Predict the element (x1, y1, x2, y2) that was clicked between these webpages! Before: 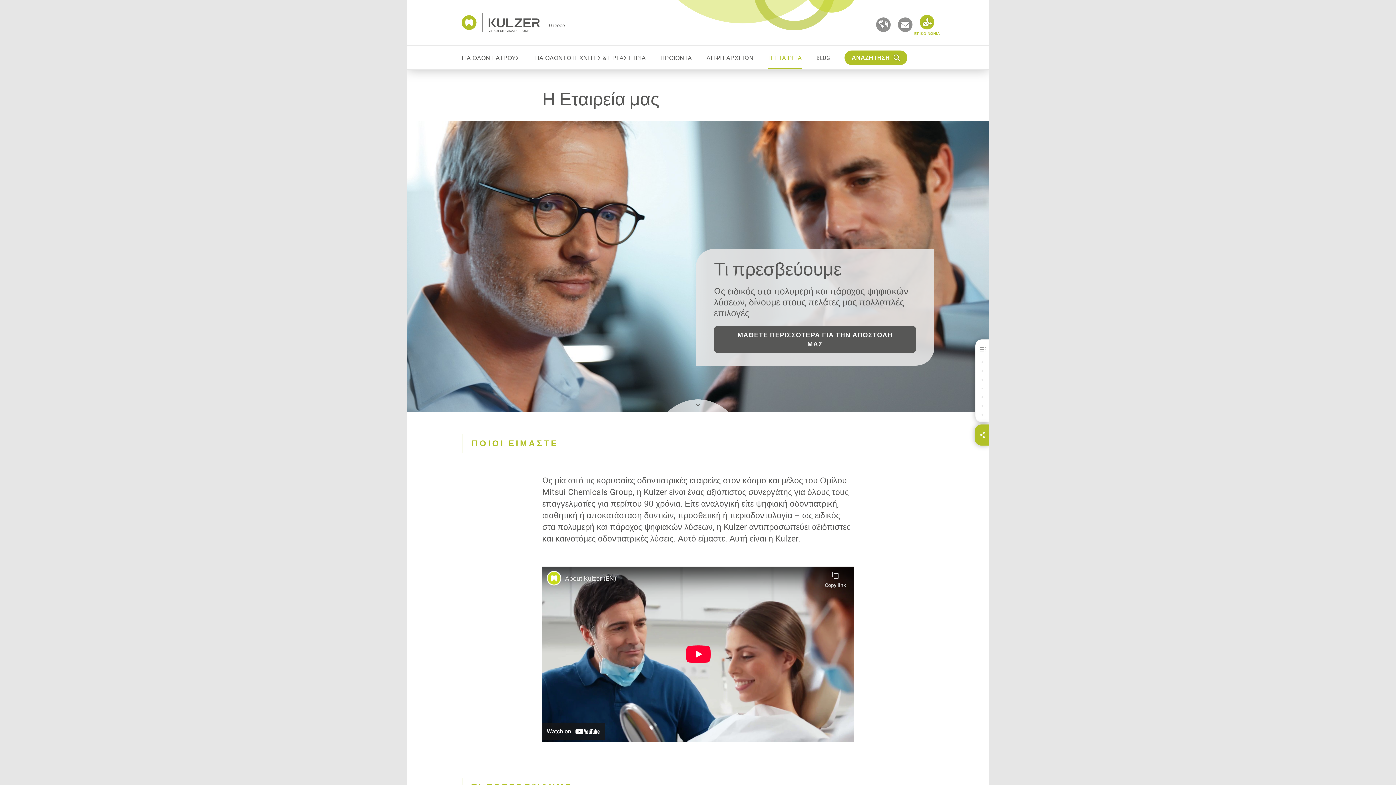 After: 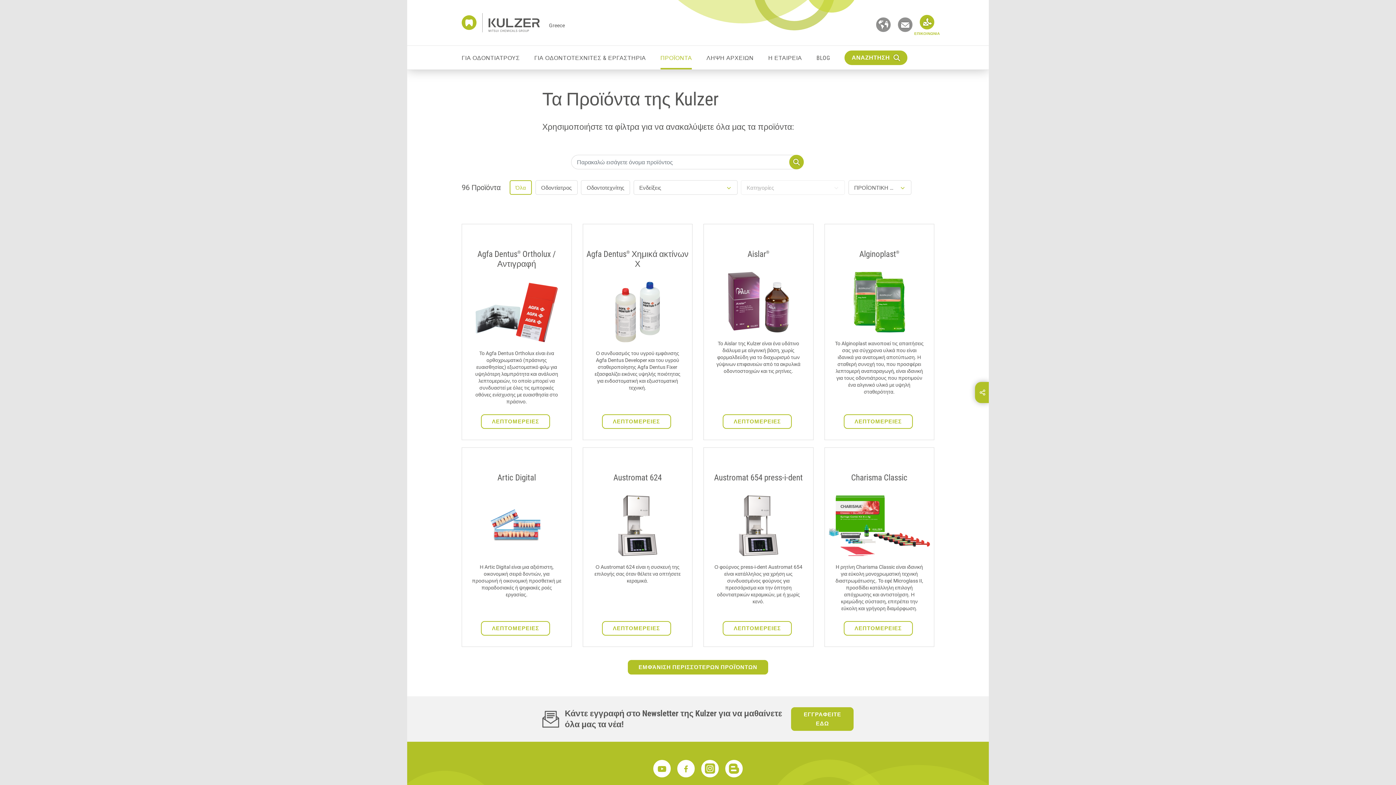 Action: bbox: (653, 45, 699, 69) label: ΠΡΟΪΟΝΤΑ